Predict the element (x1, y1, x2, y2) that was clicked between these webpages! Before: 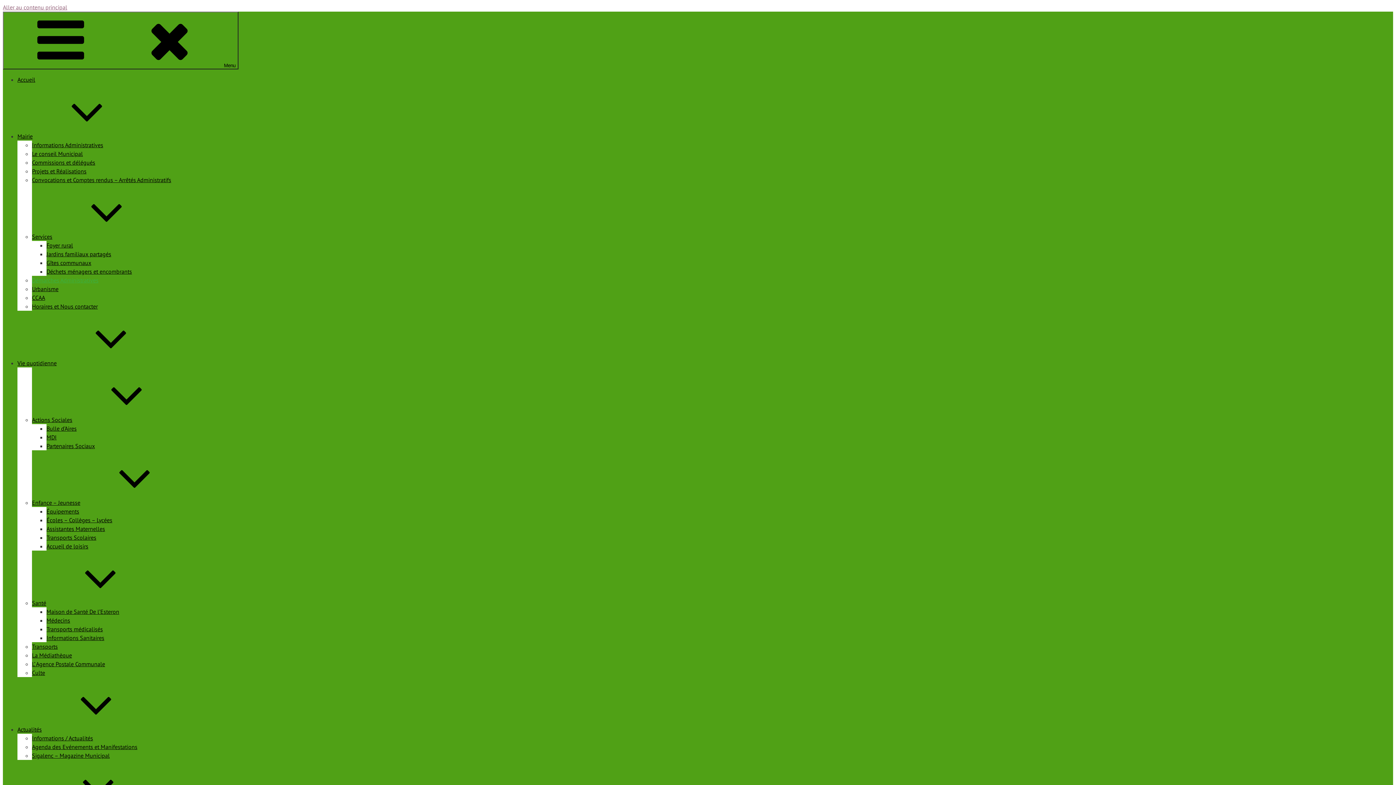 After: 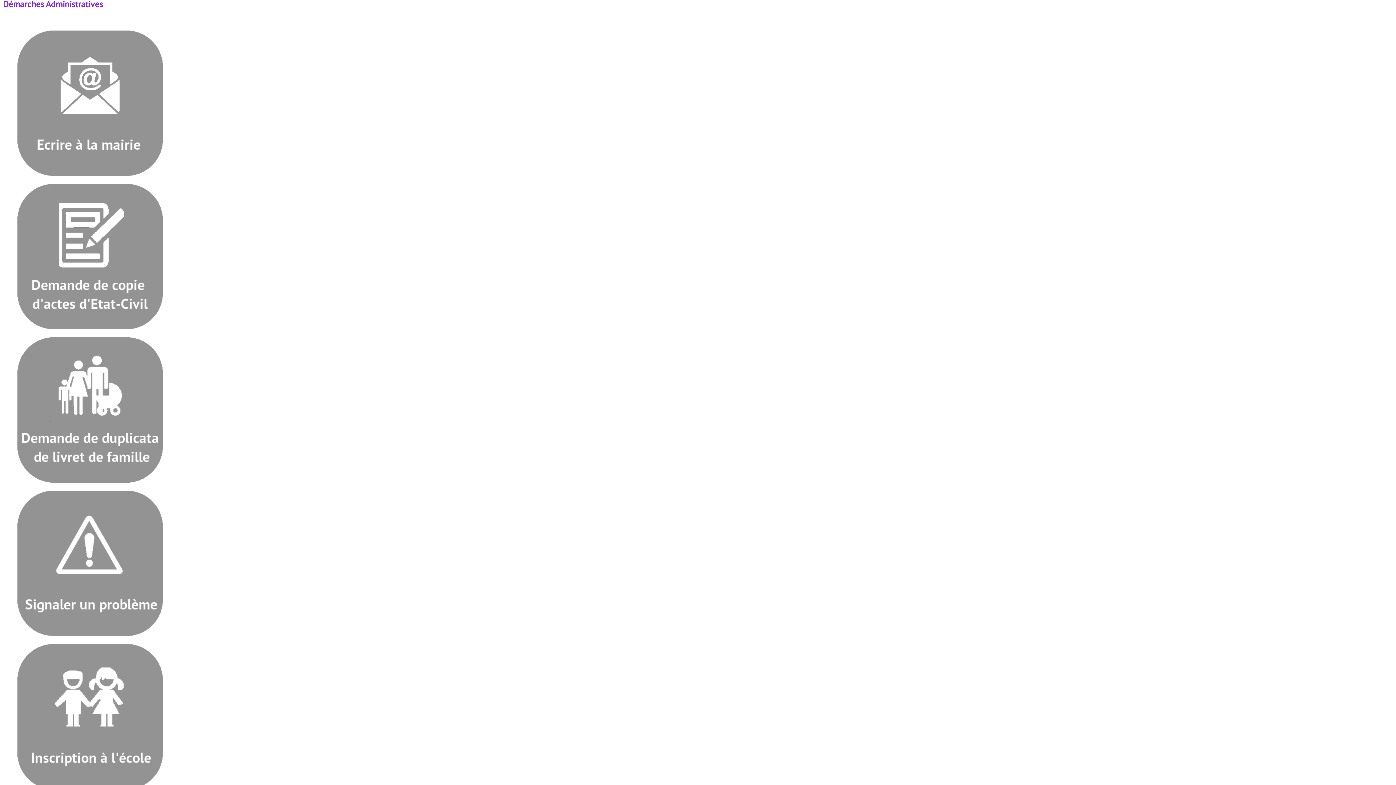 Action: label: Aller au contenu principal bbox: (2, 3, 67, 10)